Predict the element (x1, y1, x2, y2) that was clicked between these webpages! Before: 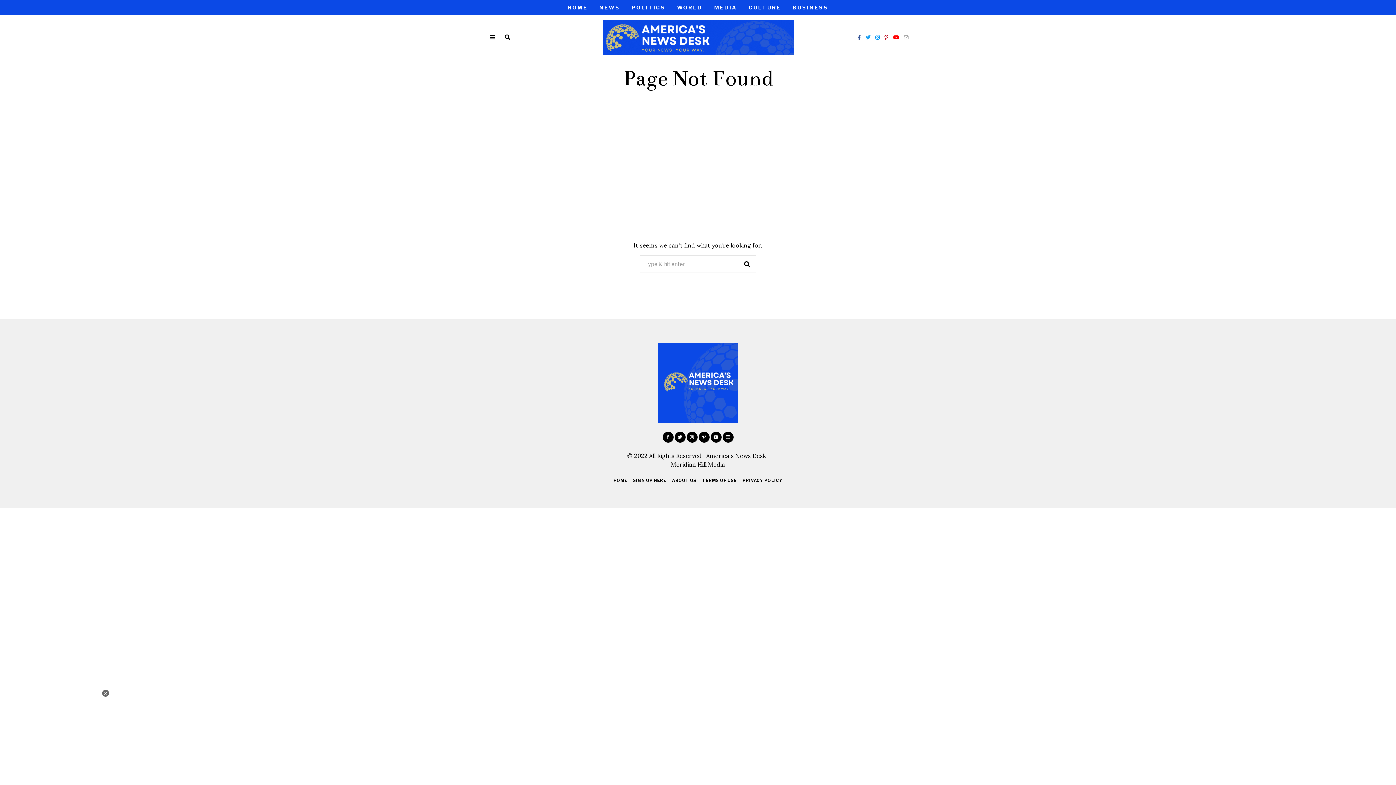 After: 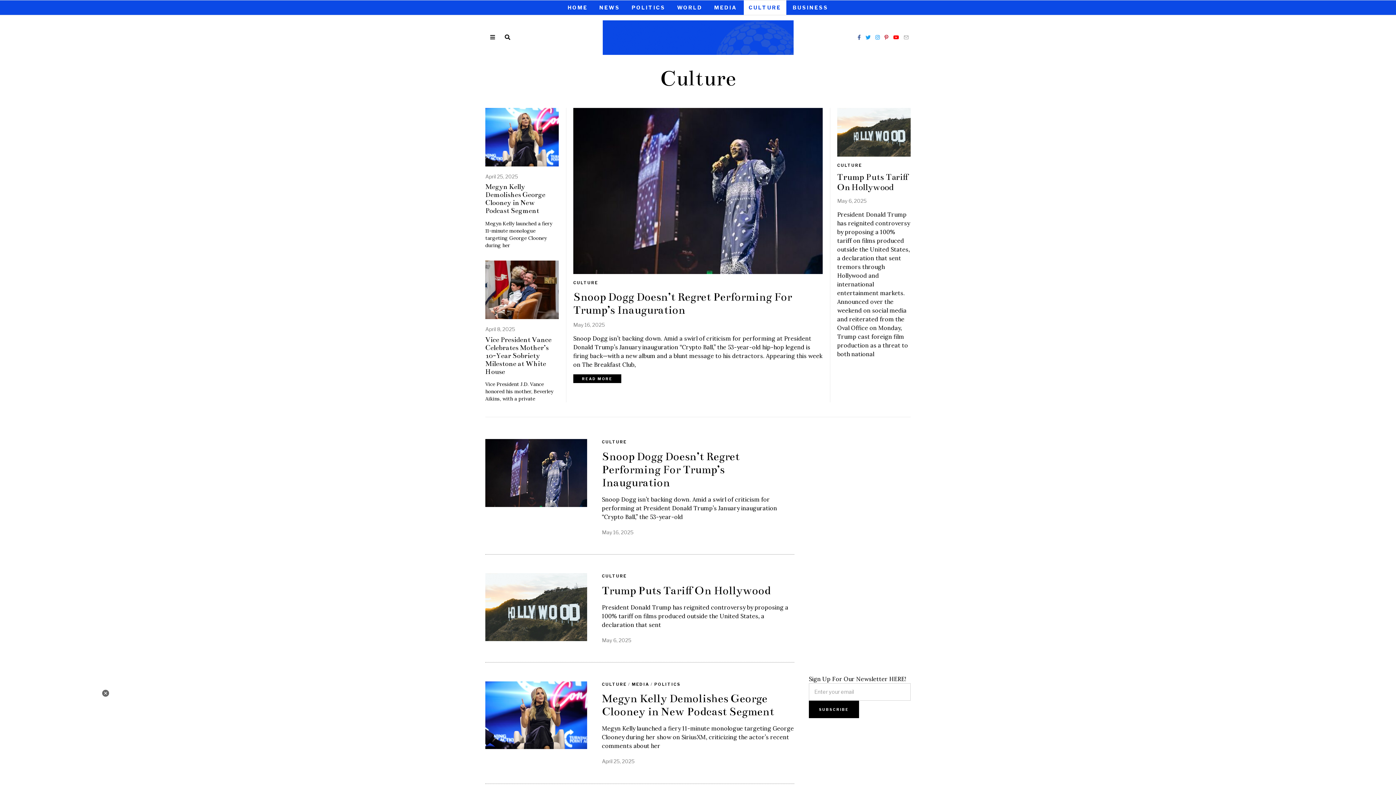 Action: label: CULTURE bbox: (743, 0, 786, 14)